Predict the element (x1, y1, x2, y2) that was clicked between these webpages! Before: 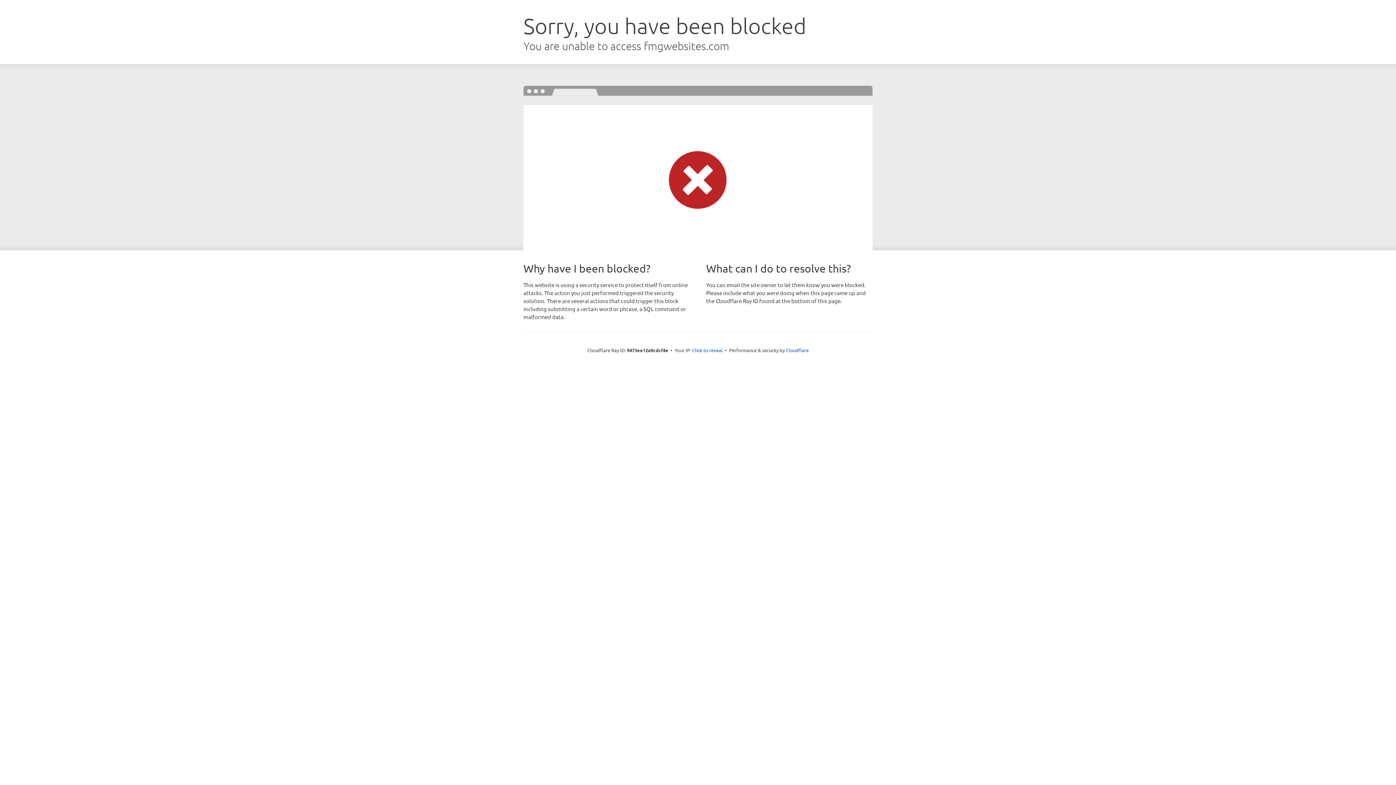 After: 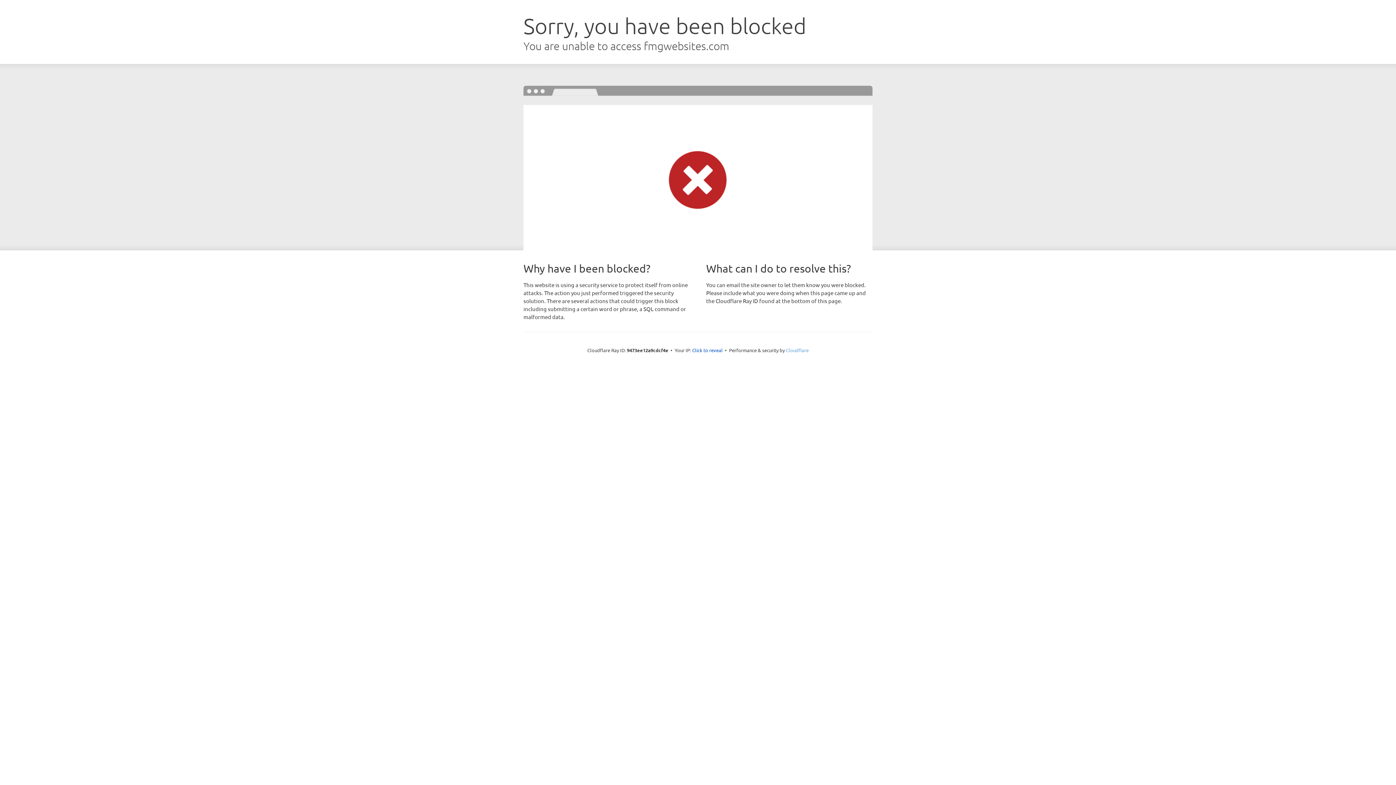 Action: label: Cloudflare bbox: (786, 347, 808, 353)